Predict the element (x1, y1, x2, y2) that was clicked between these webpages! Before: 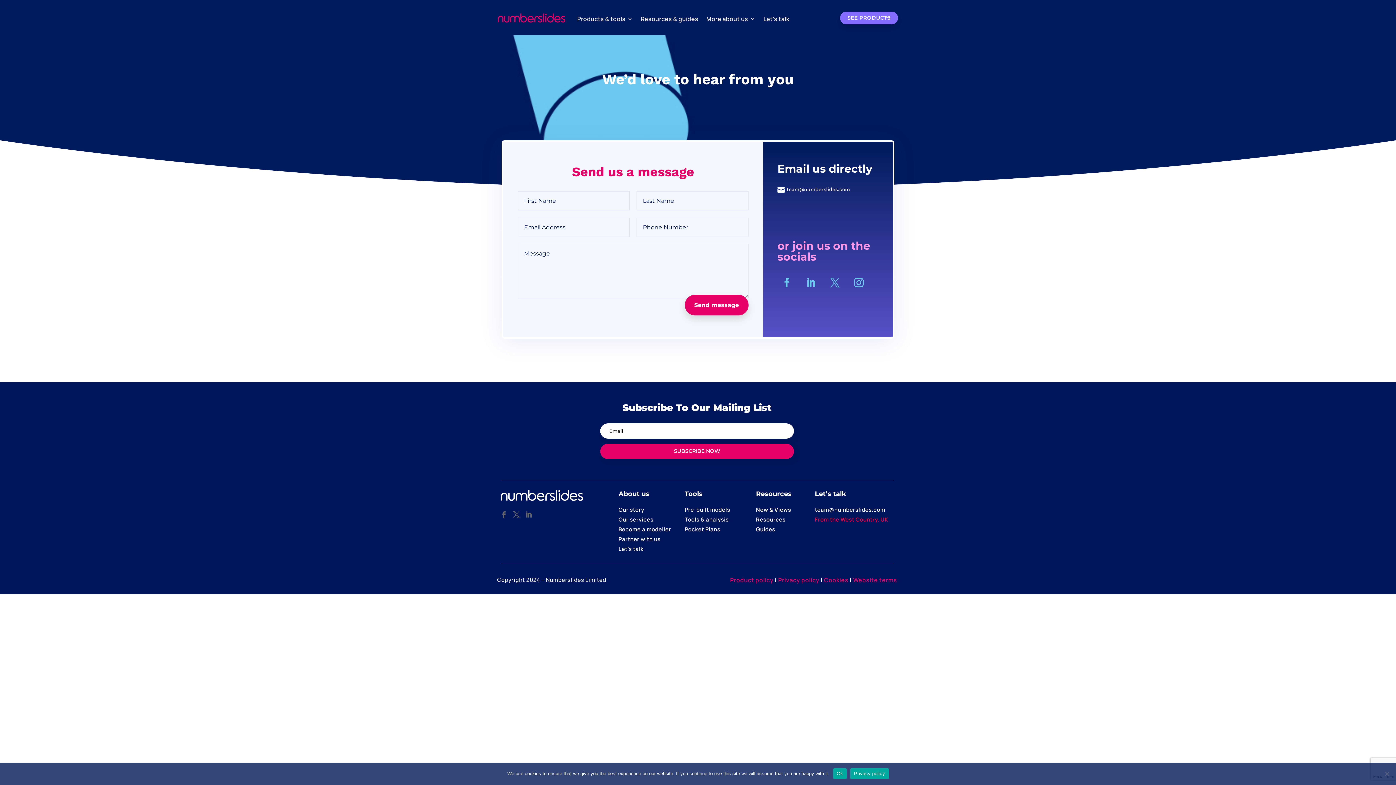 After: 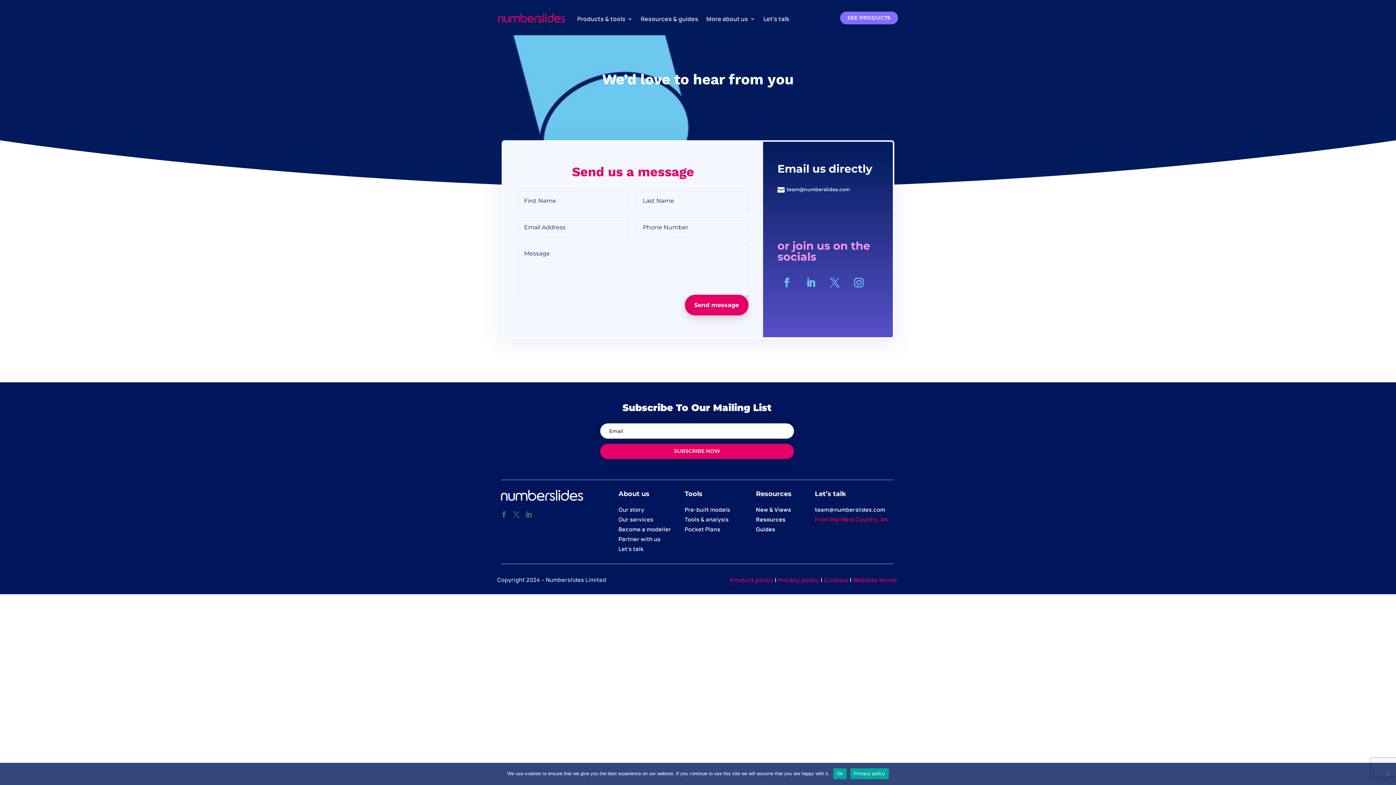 Action: label: Let’s talk bbox: (763, 16, 789, 24)